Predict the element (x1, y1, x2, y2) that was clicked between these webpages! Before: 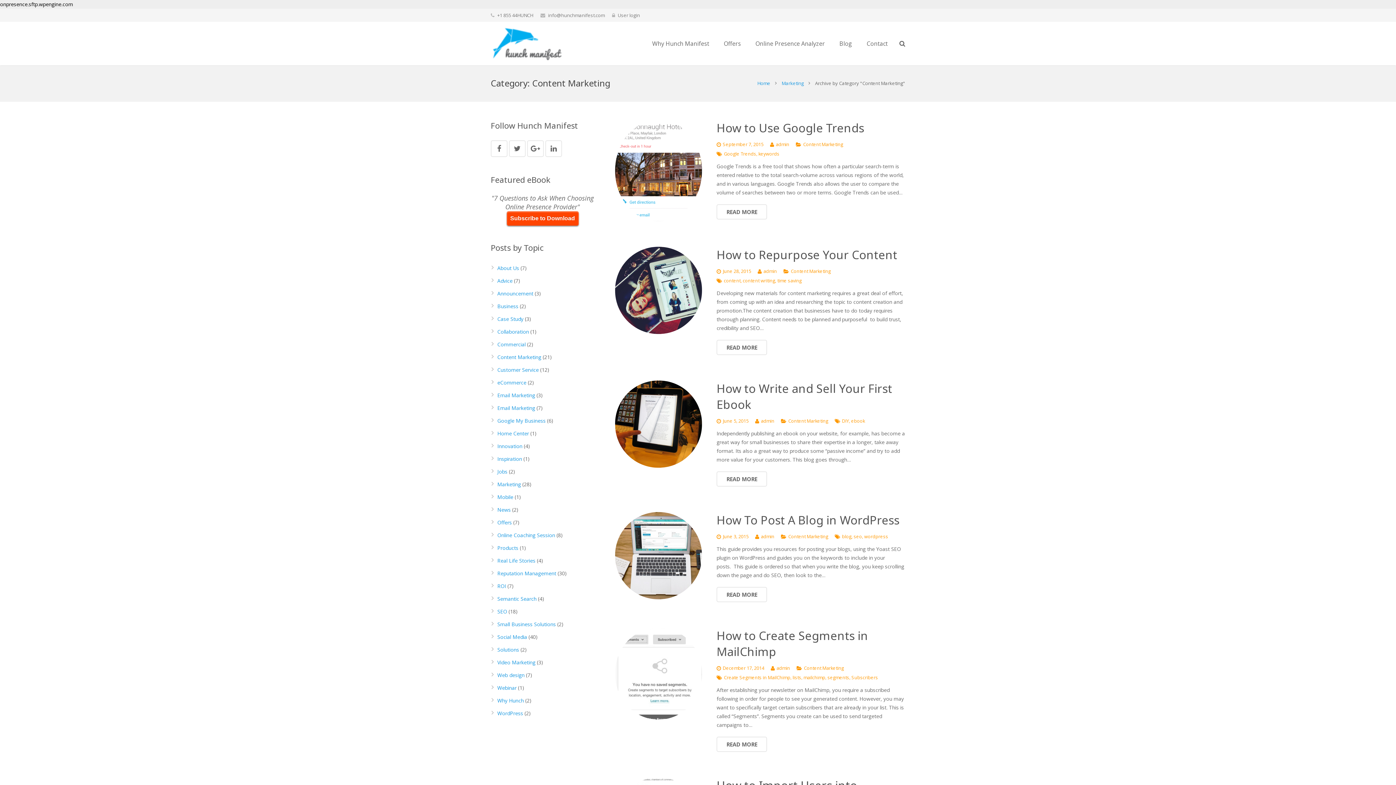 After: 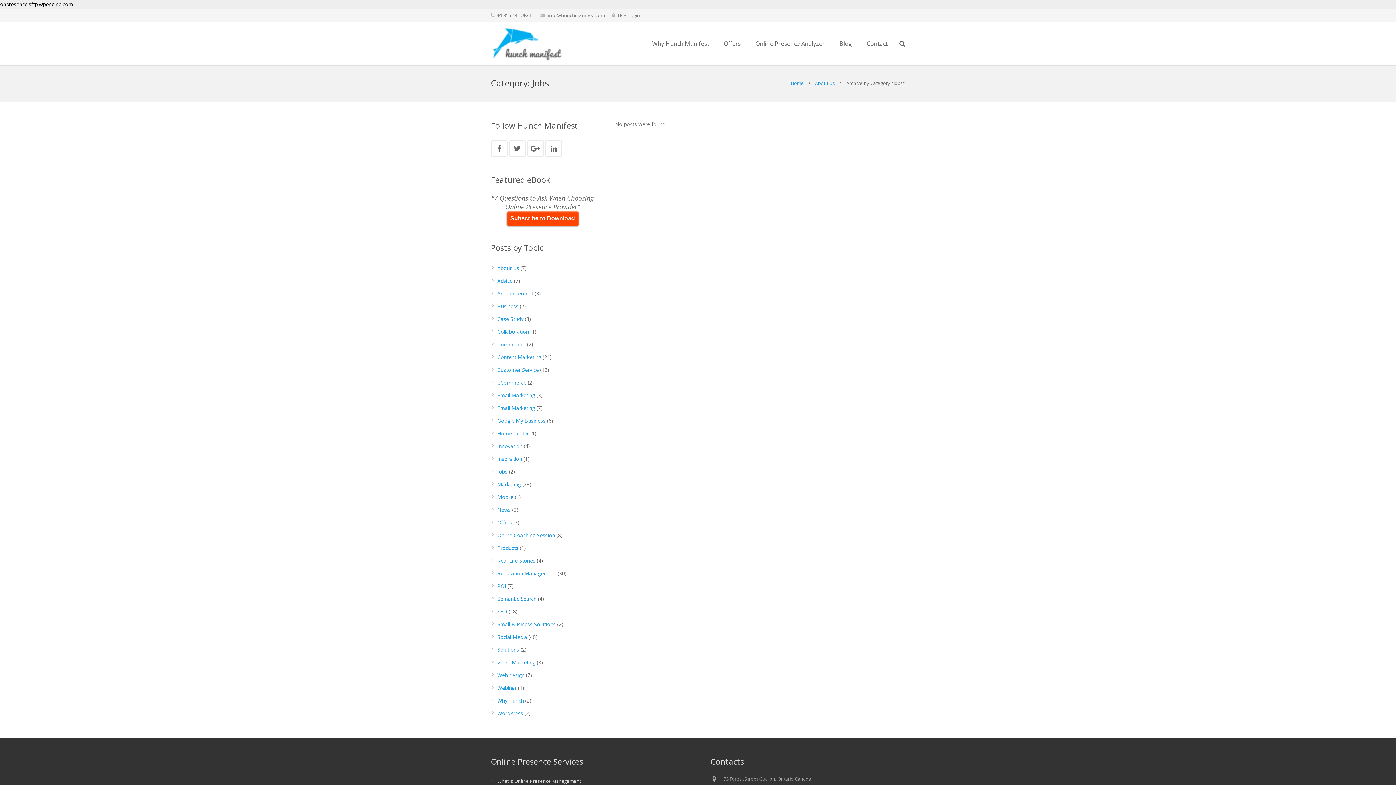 Action: bbox: (497, 468, 507, 475) label: Jobs